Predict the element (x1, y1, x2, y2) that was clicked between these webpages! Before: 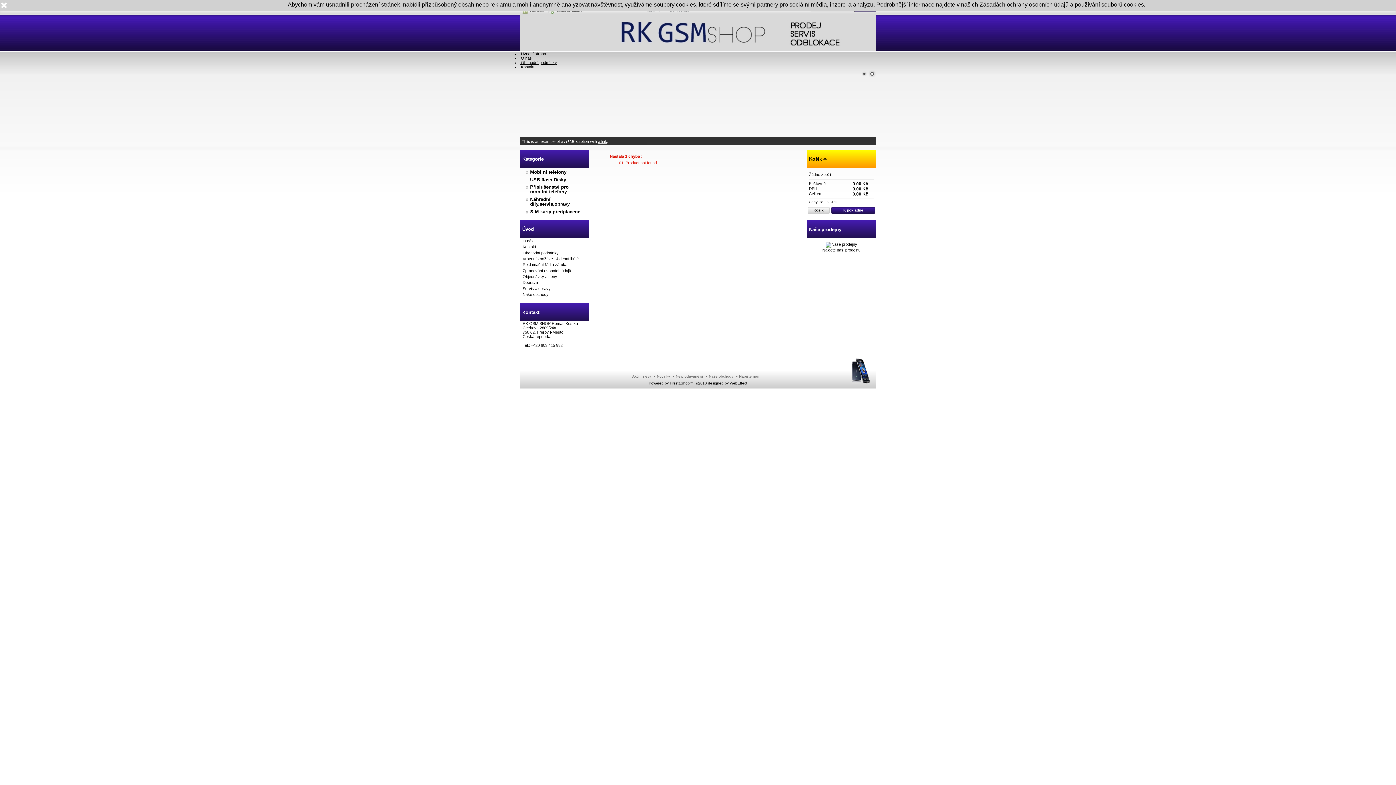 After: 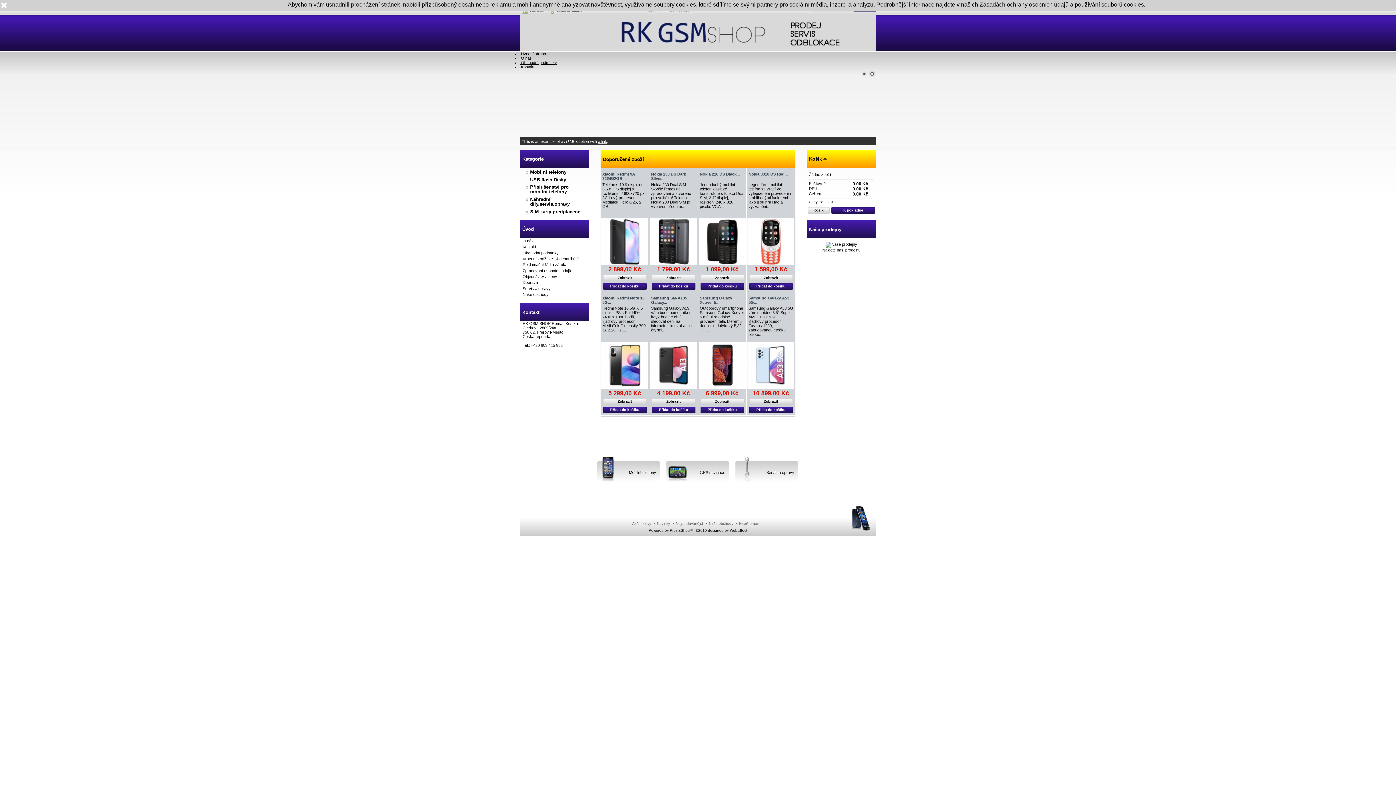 Action: bbox: (520, 13, 876, 51)